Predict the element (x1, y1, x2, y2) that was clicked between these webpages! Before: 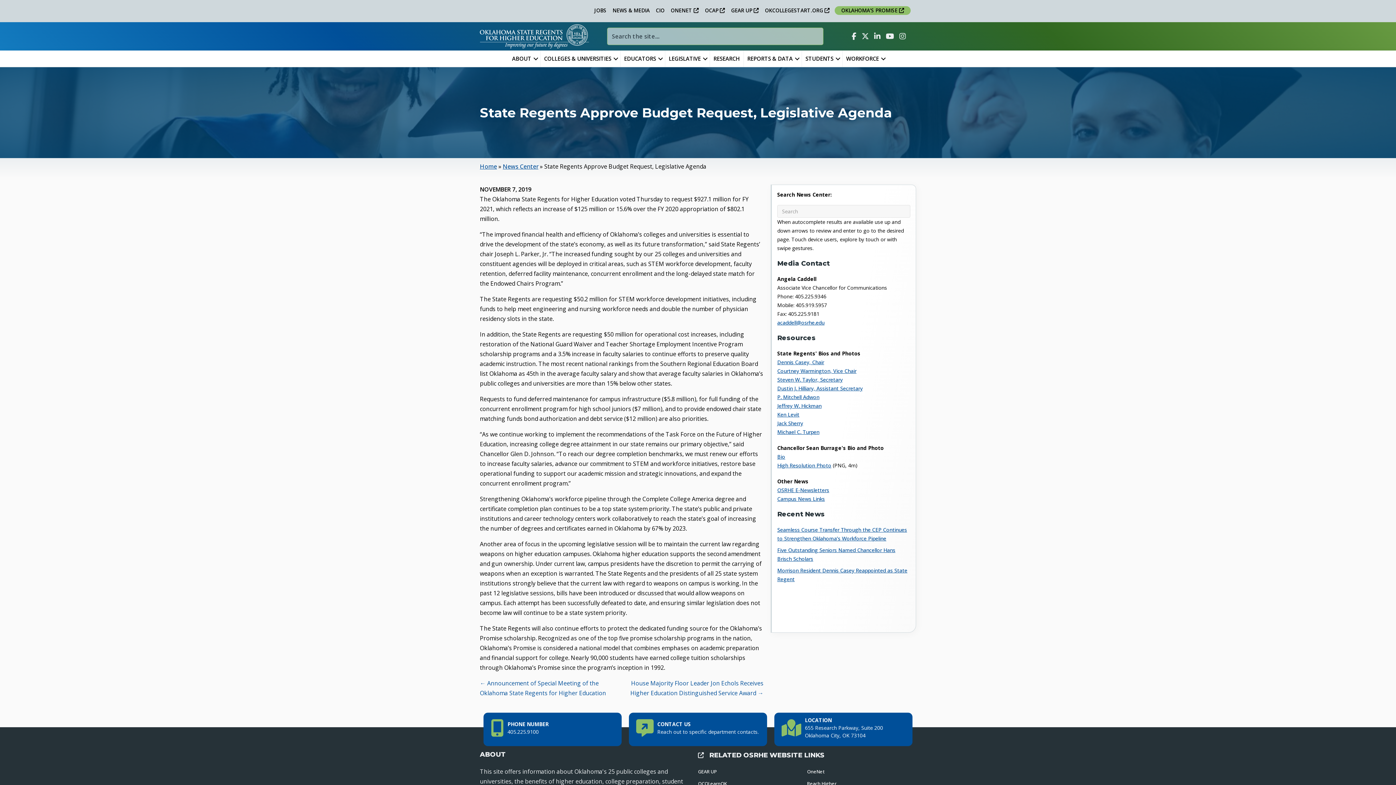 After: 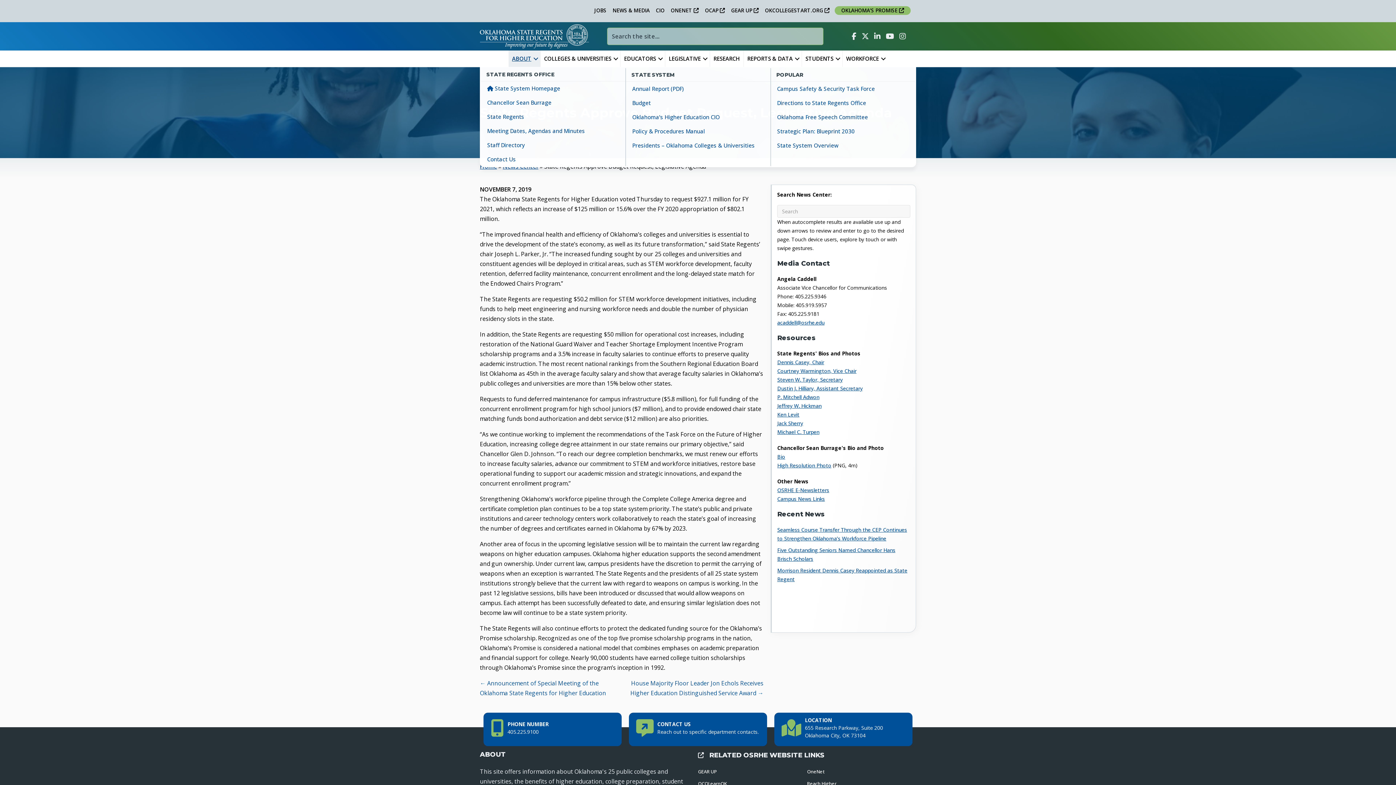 Action: label: ABOUT bbox: (508, 50, 540, 66)